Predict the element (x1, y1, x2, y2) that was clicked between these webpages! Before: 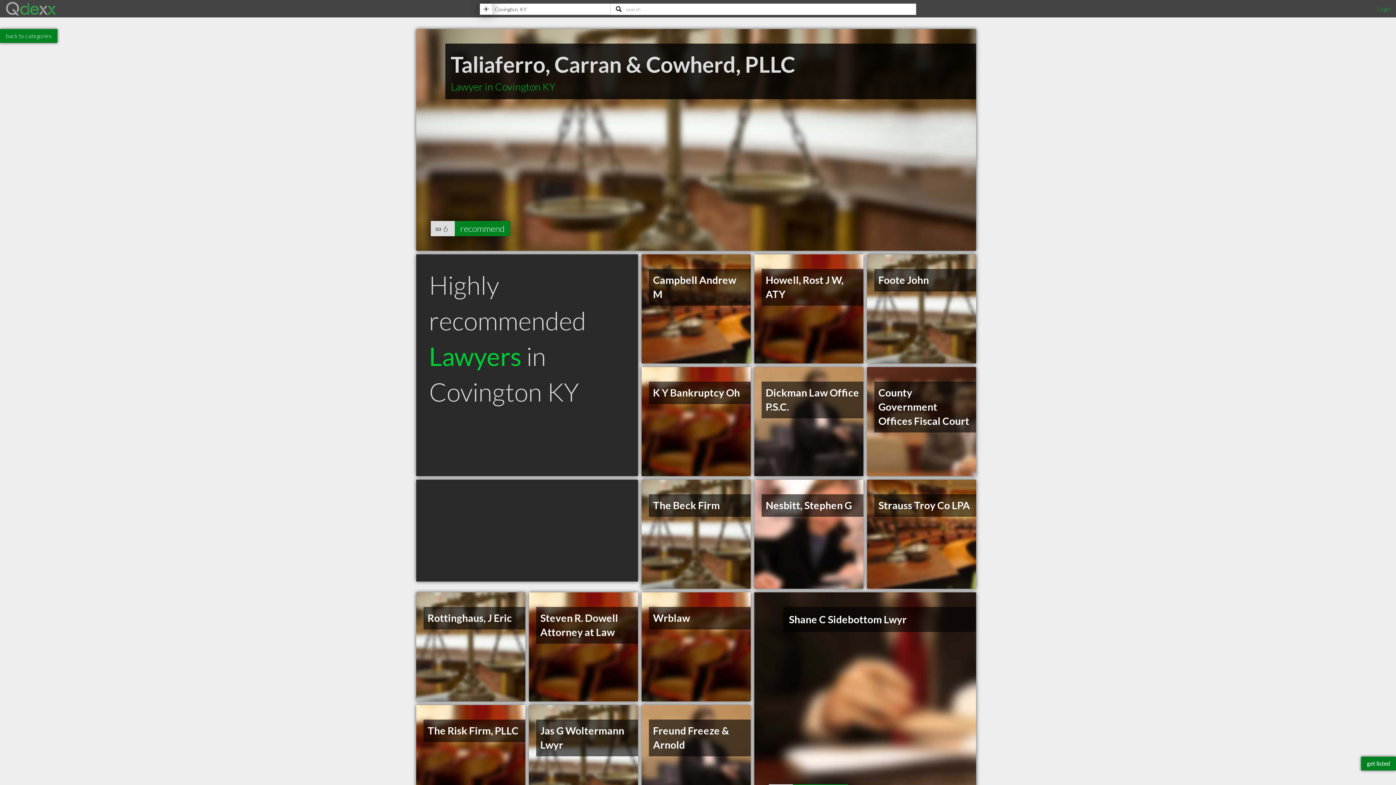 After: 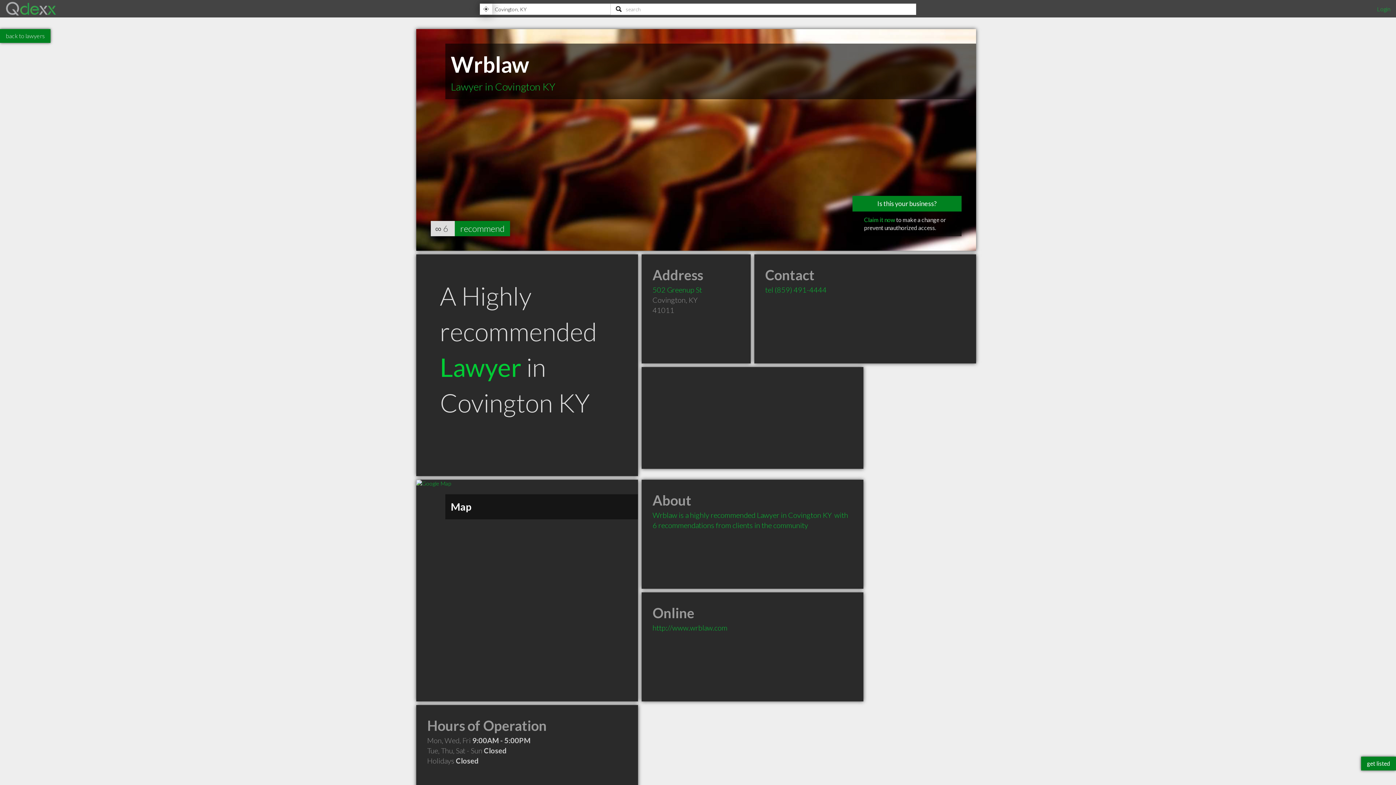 Action: label: Wrblaw bbox: (641, 592, 750, 701)